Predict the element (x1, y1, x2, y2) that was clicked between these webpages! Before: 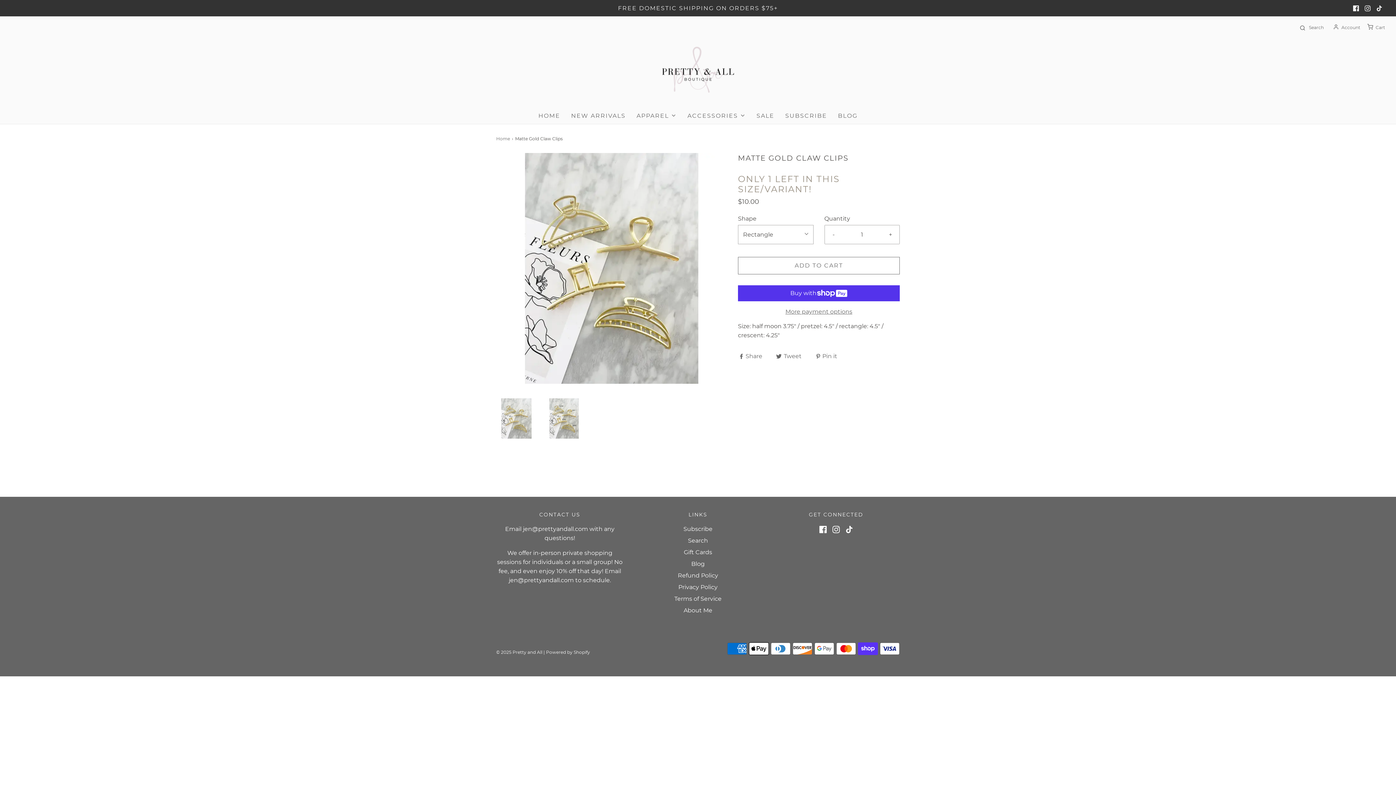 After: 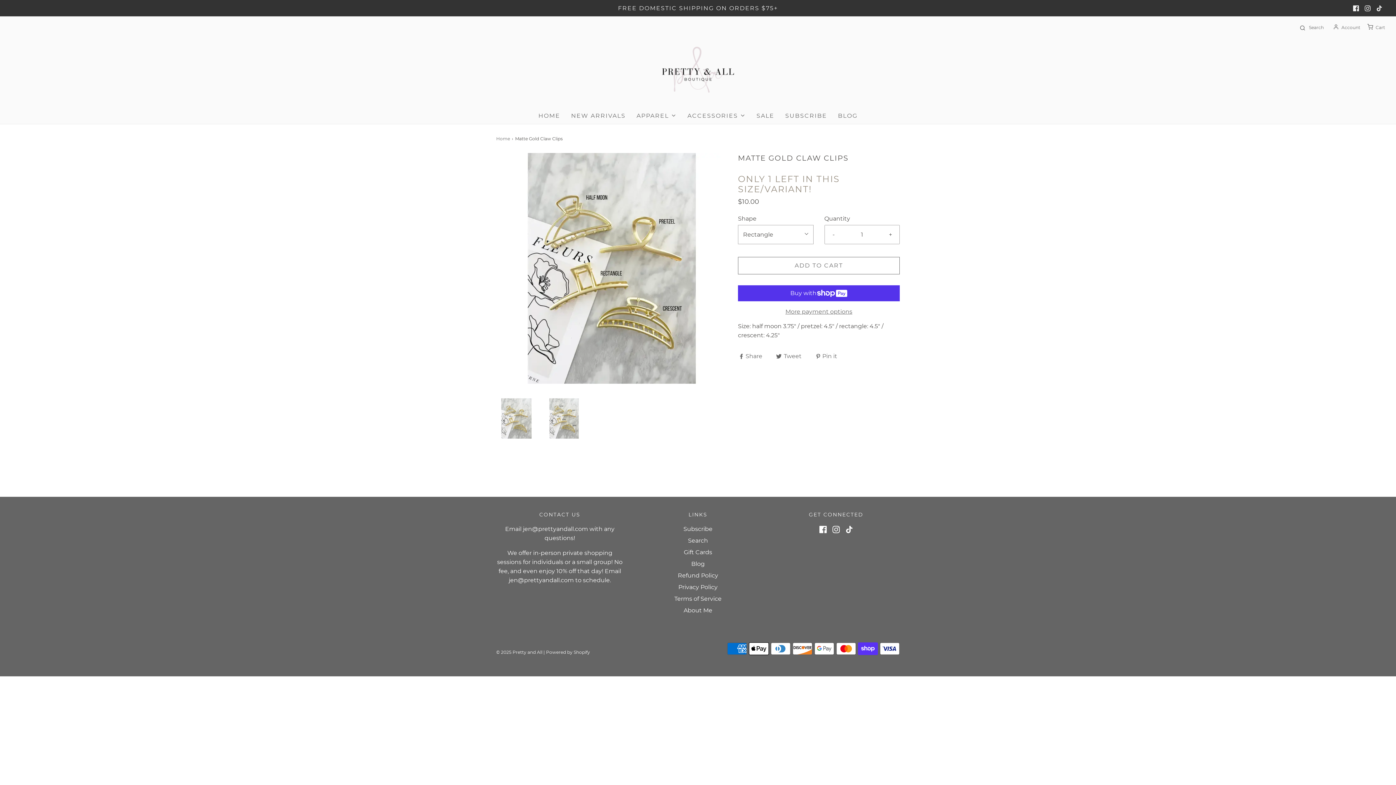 Action: bbox: (544, 398, 584, 438) label: 
            
                Load image into Gallery viewer, Matte Gold Claw Clips - Pretty and All
            
        